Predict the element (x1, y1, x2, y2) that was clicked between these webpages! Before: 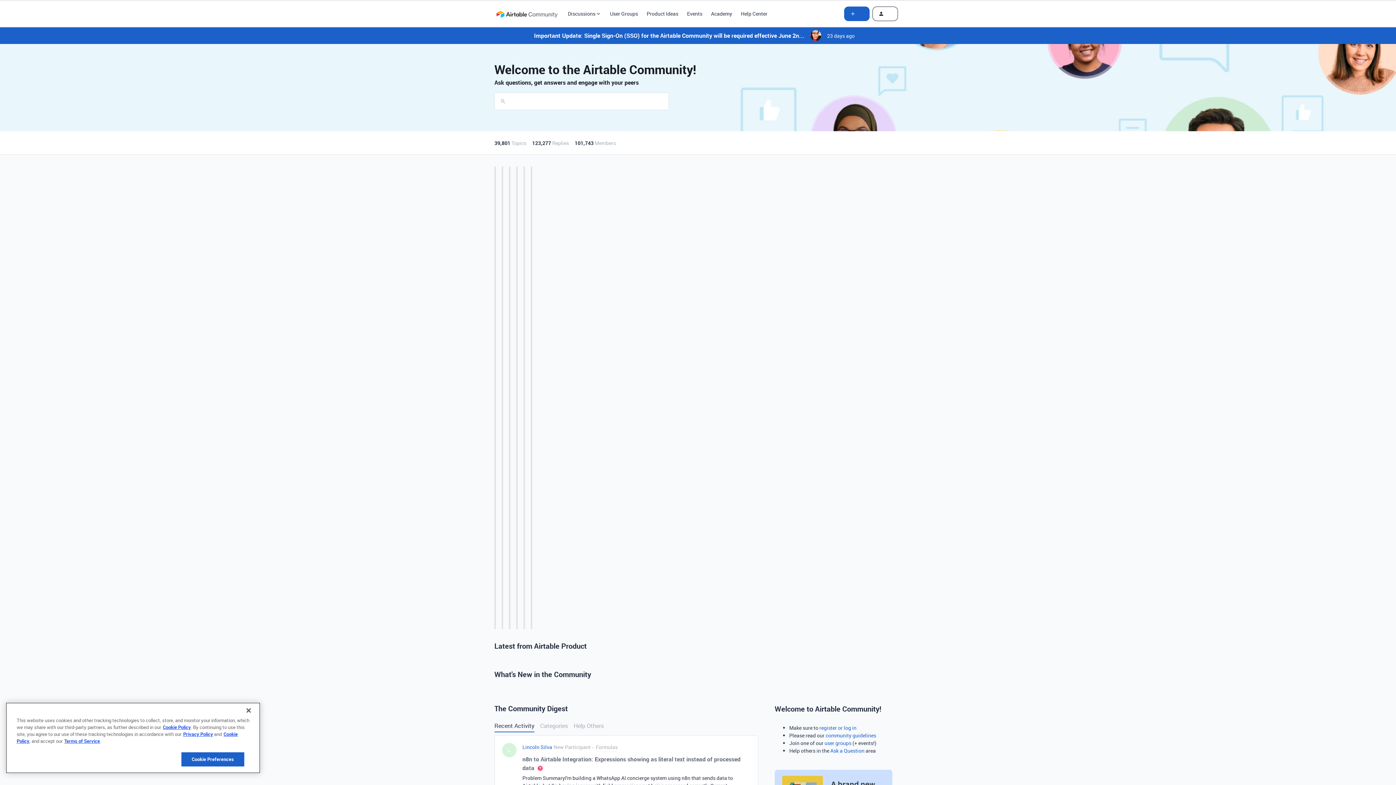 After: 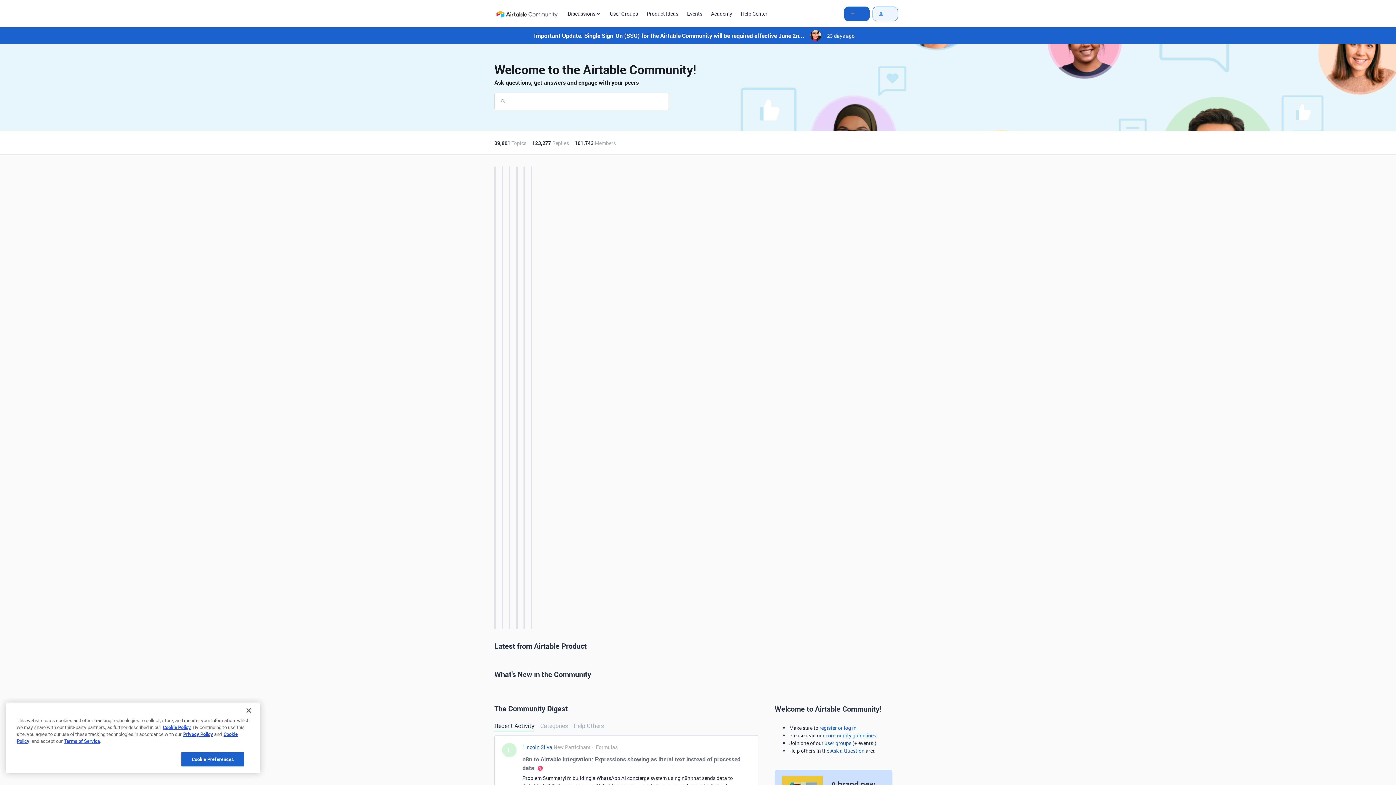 Action: bbox: (872, 6, 898, 20)